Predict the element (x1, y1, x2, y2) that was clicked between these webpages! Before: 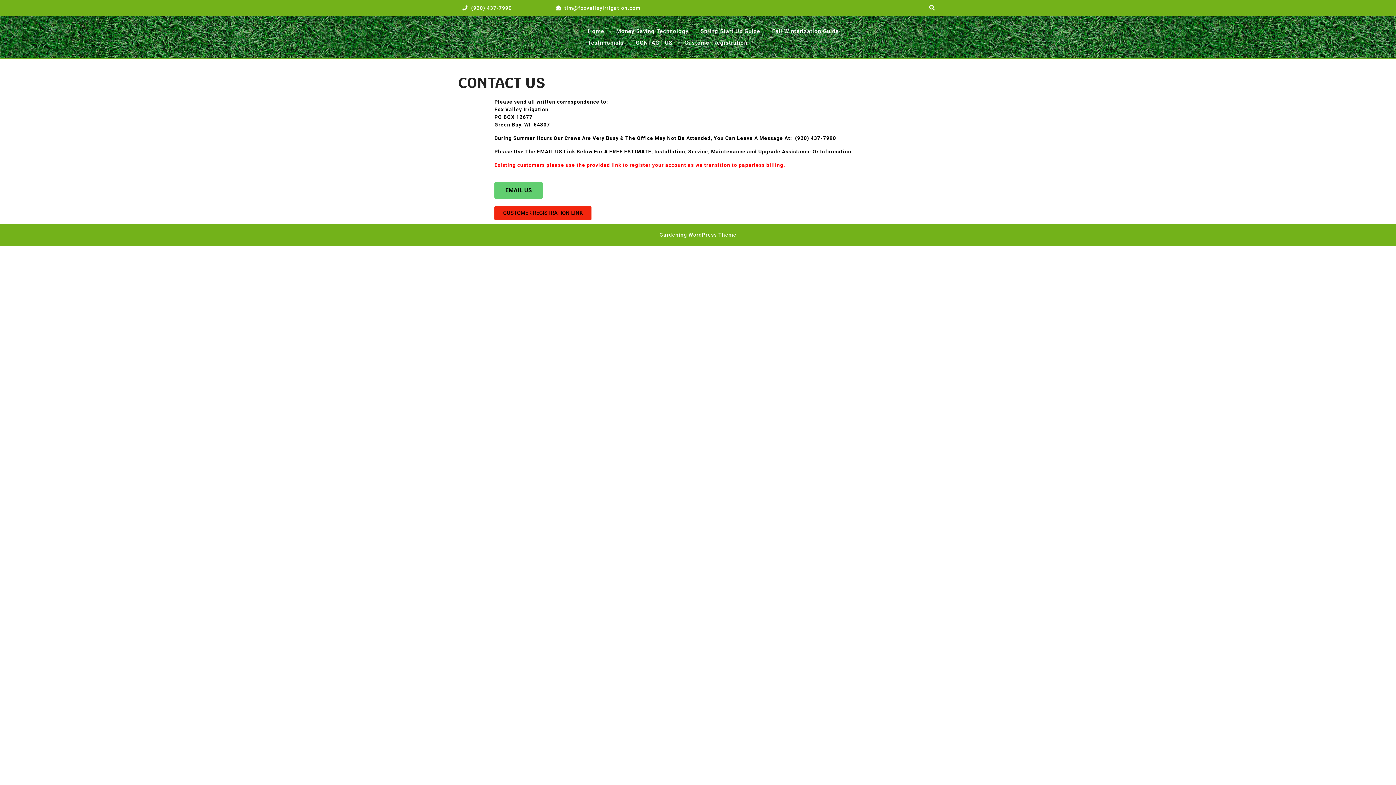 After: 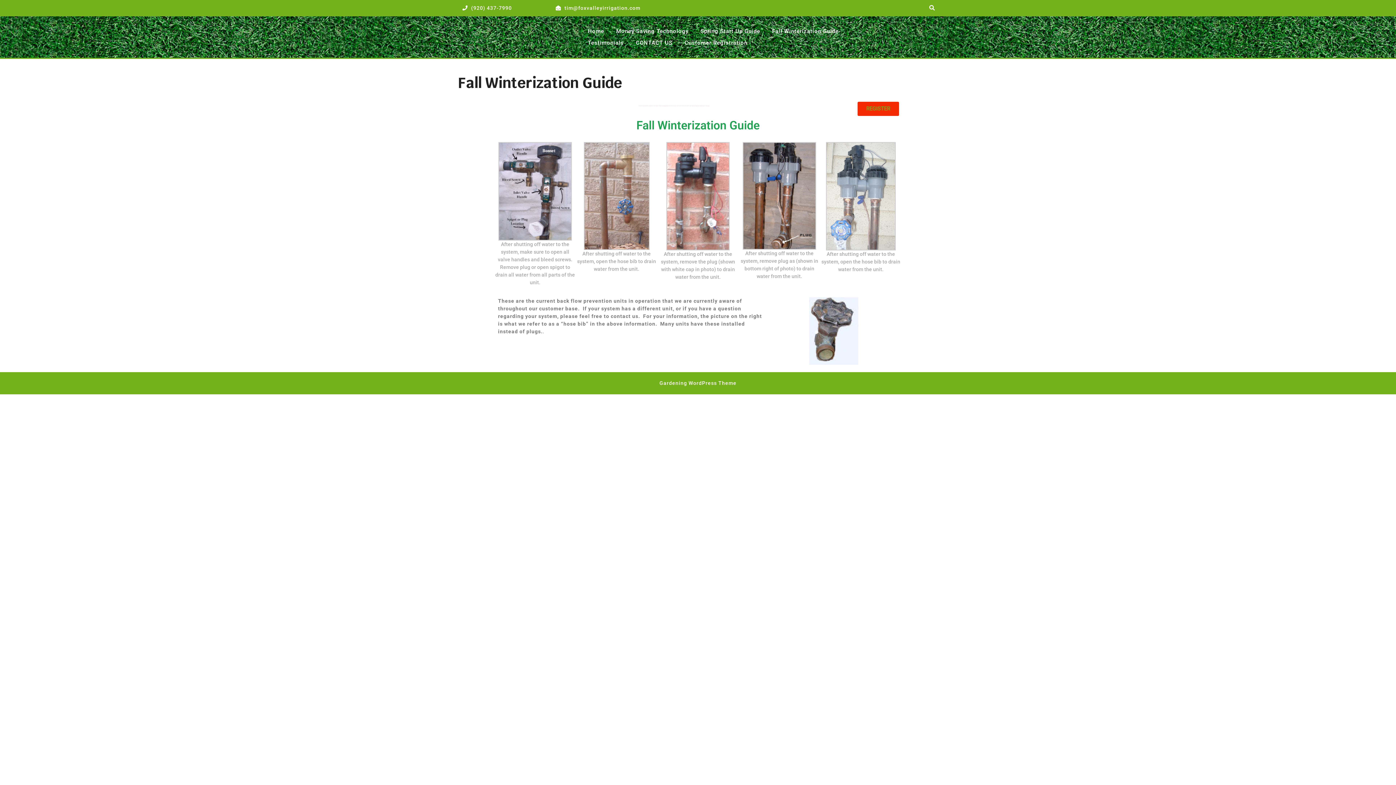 Action: bbox: (766, 25, 844, 37) label: Fall Winterization Guide